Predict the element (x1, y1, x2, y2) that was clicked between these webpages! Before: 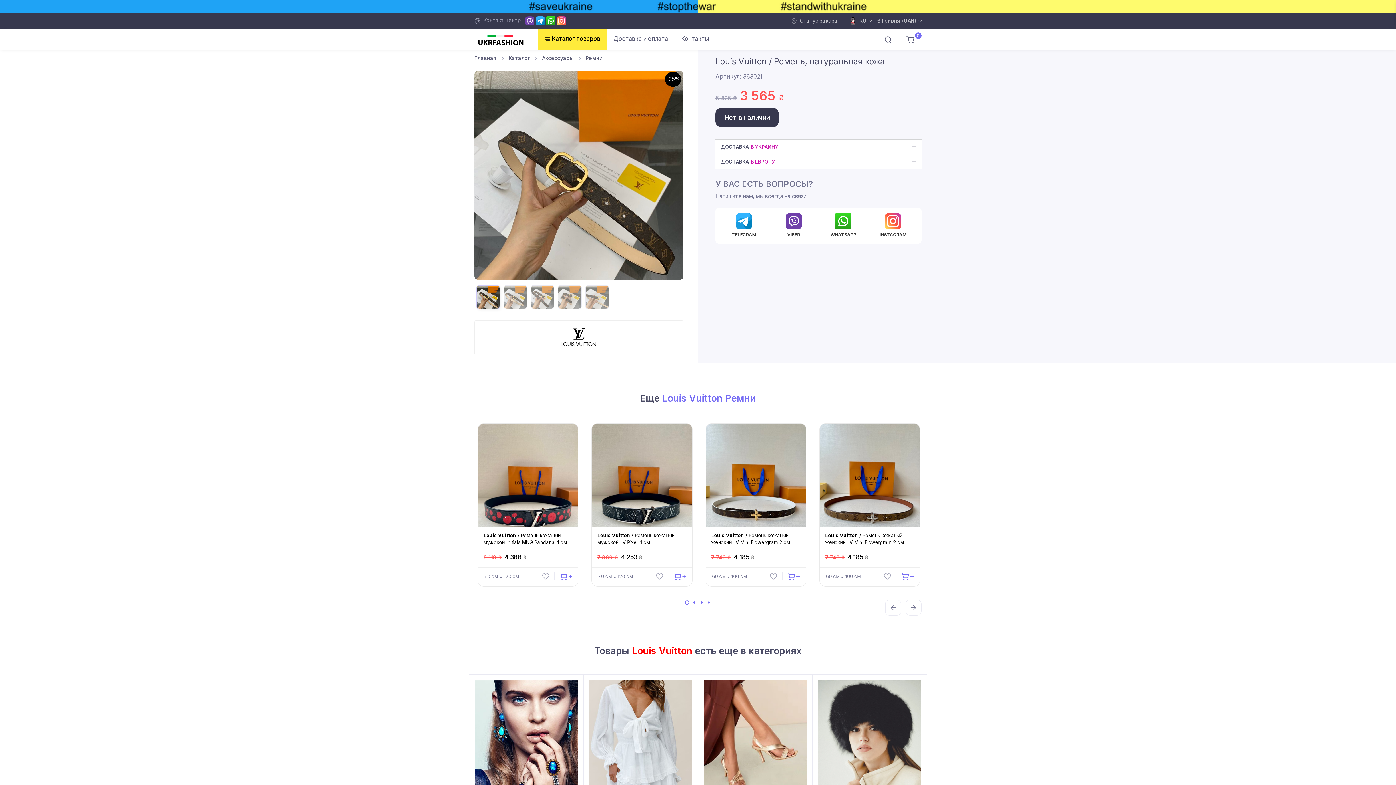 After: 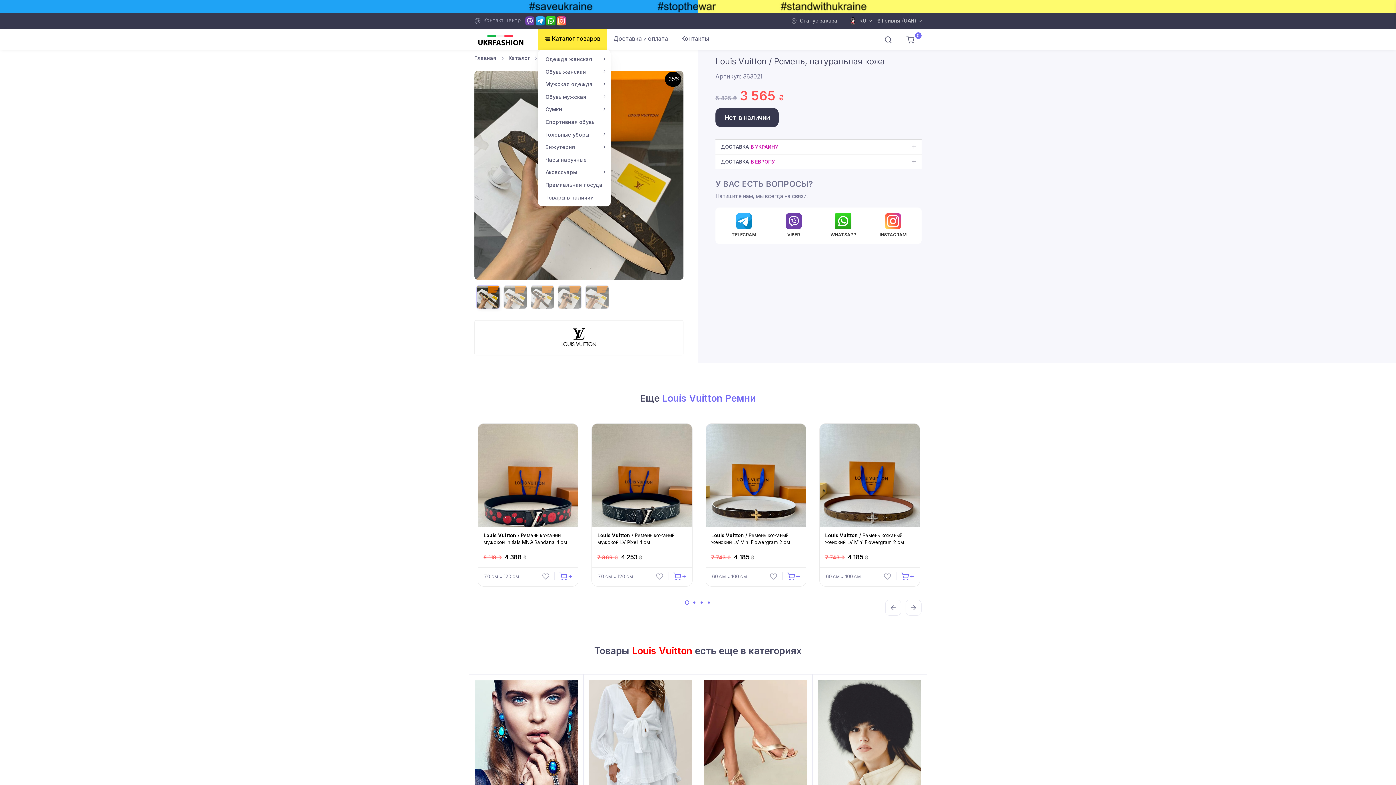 Action: label:  Каталог товаров bbox: (538, 29, 607, 48)